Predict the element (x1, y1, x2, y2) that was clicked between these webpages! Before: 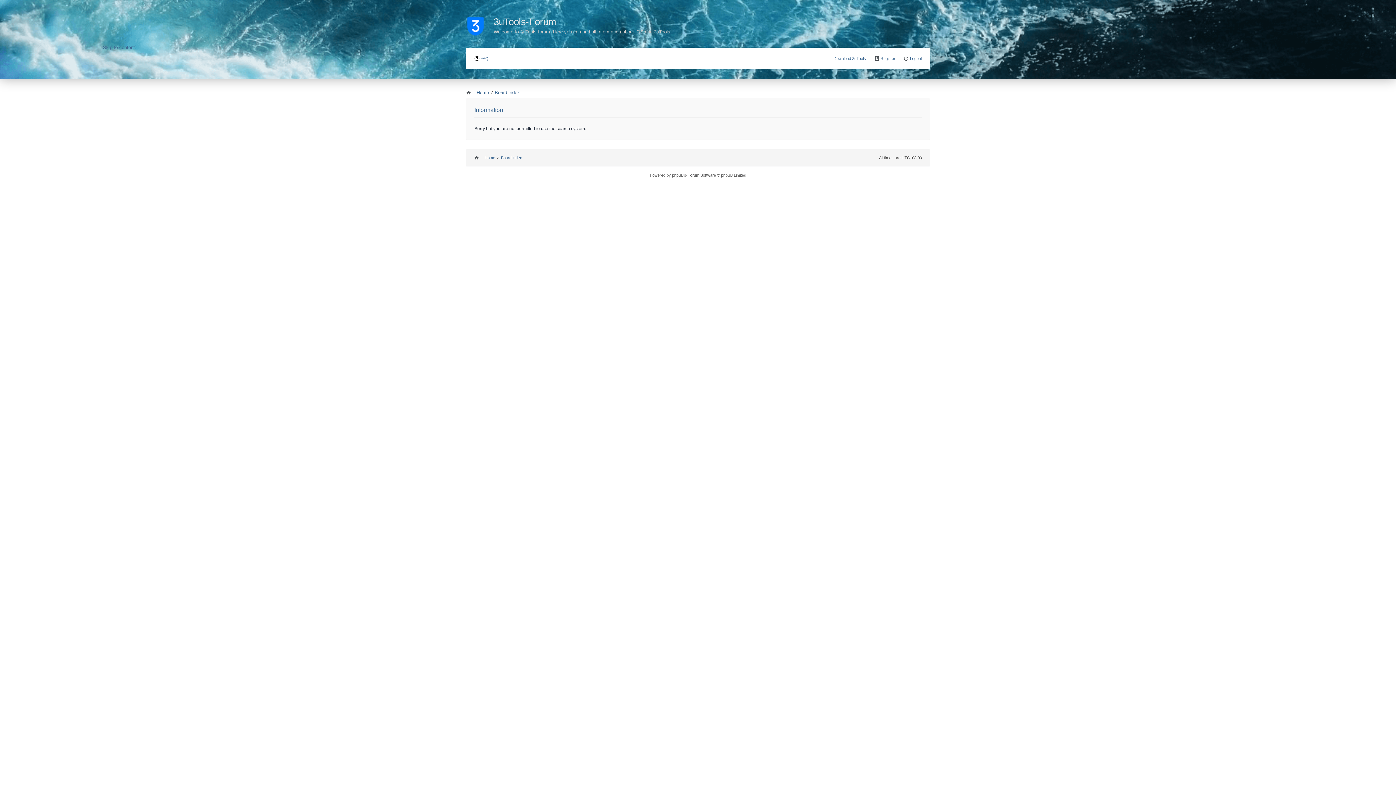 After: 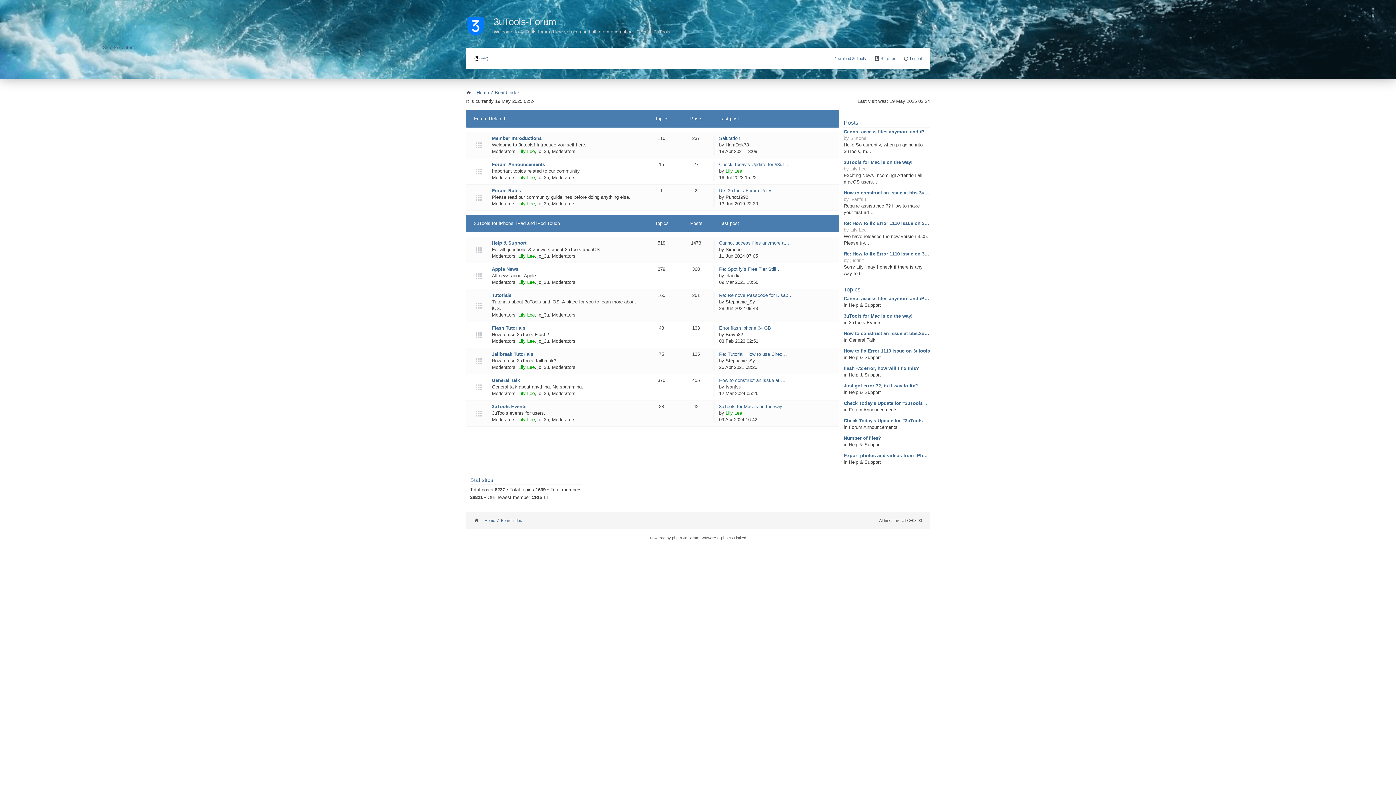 Action: label: Home bbox: (474, 153, 495, 162)